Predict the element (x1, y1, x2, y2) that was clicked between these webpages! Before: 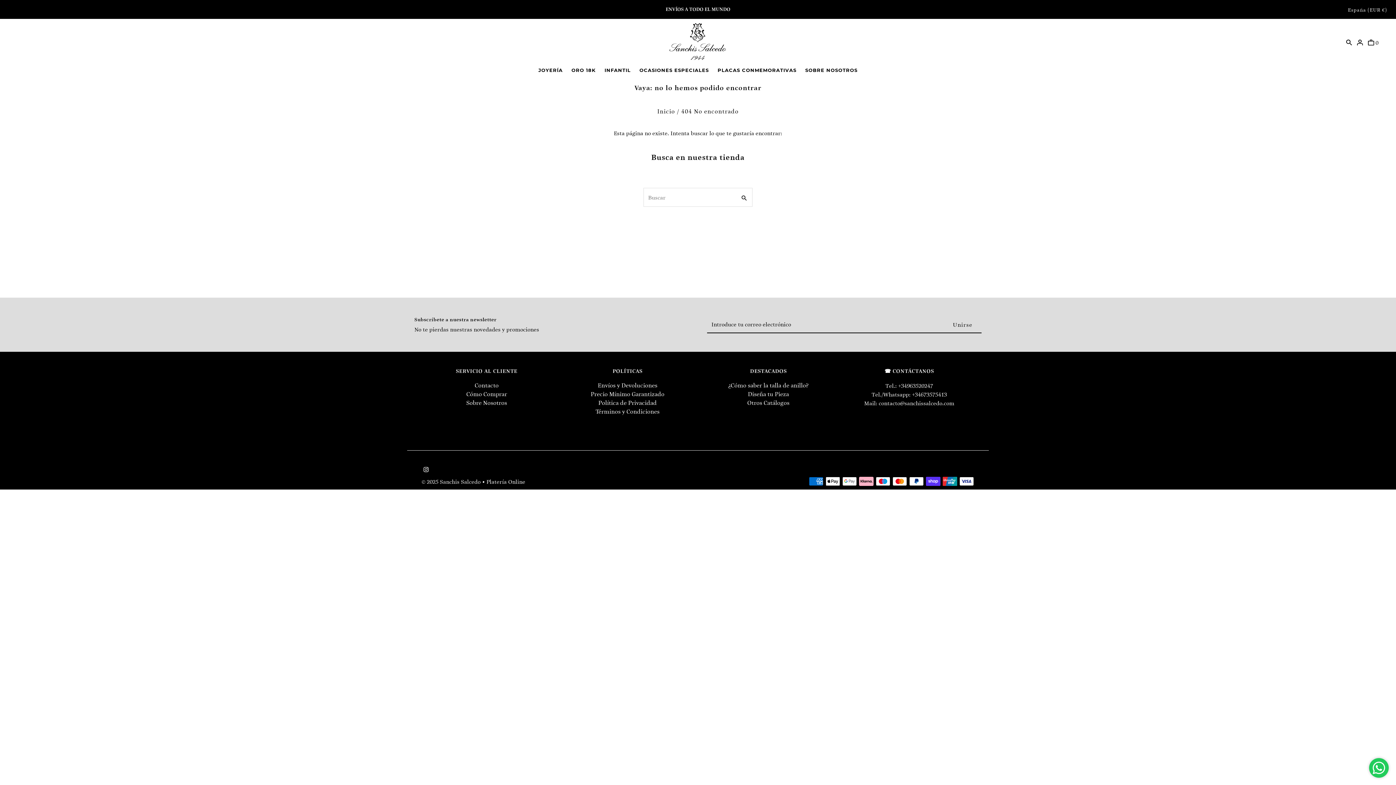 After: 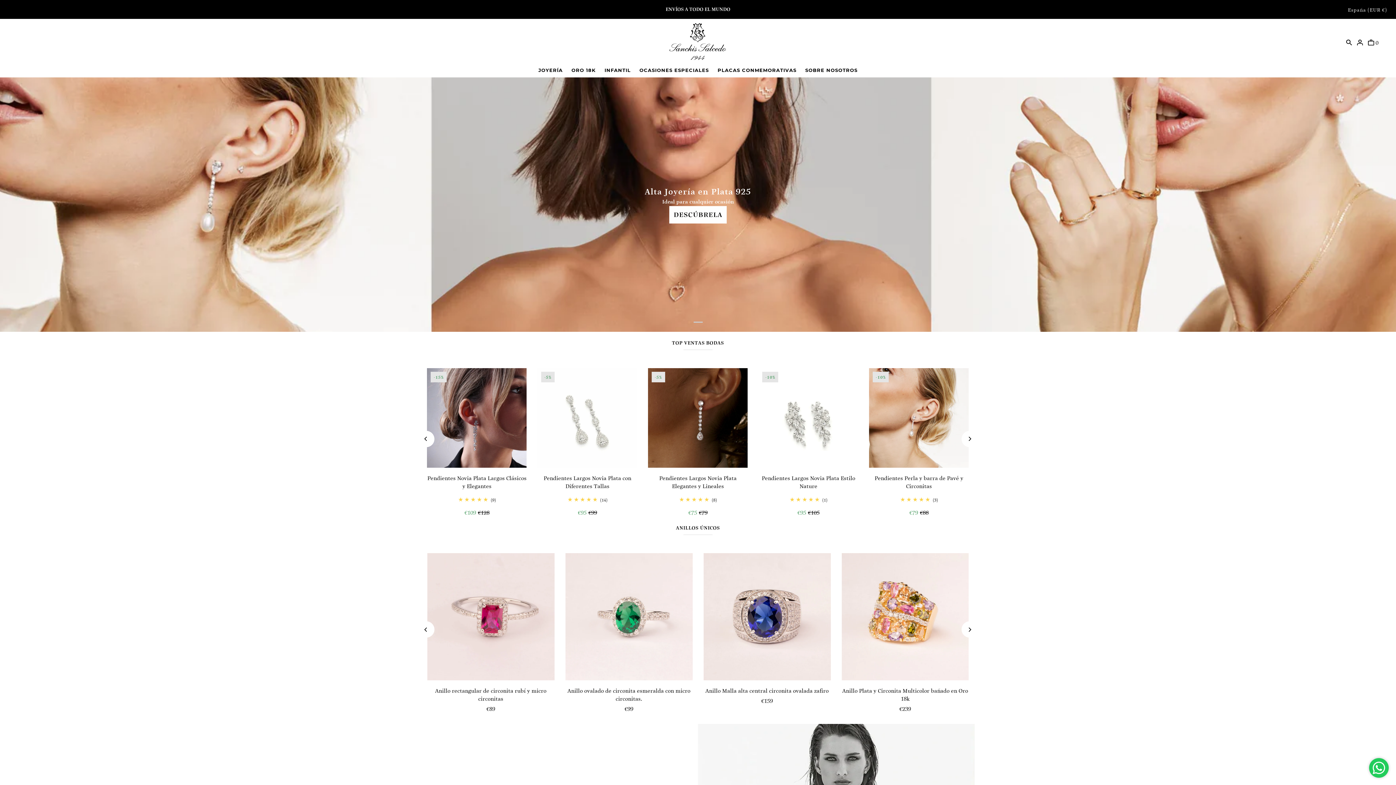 Action: bbox: (668, 22, 726, 60)